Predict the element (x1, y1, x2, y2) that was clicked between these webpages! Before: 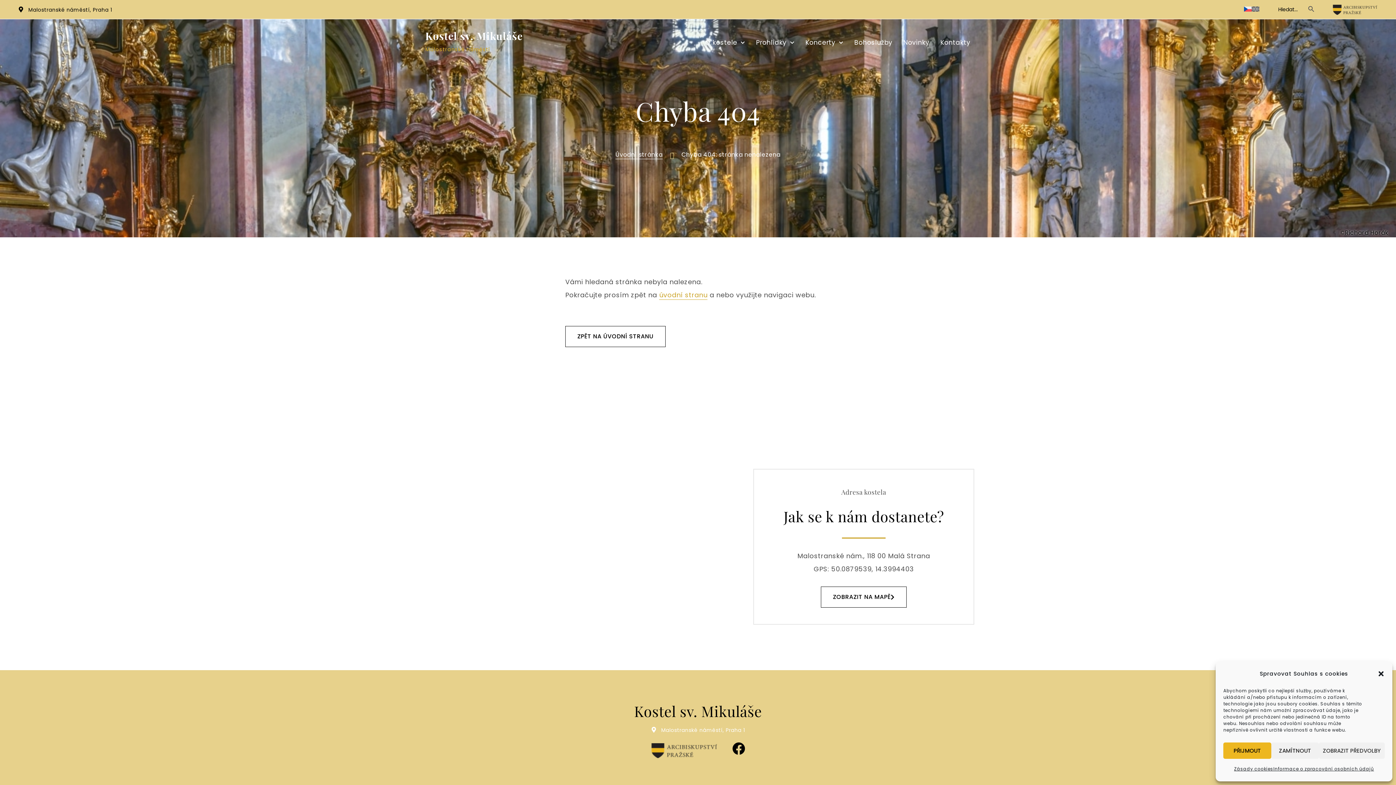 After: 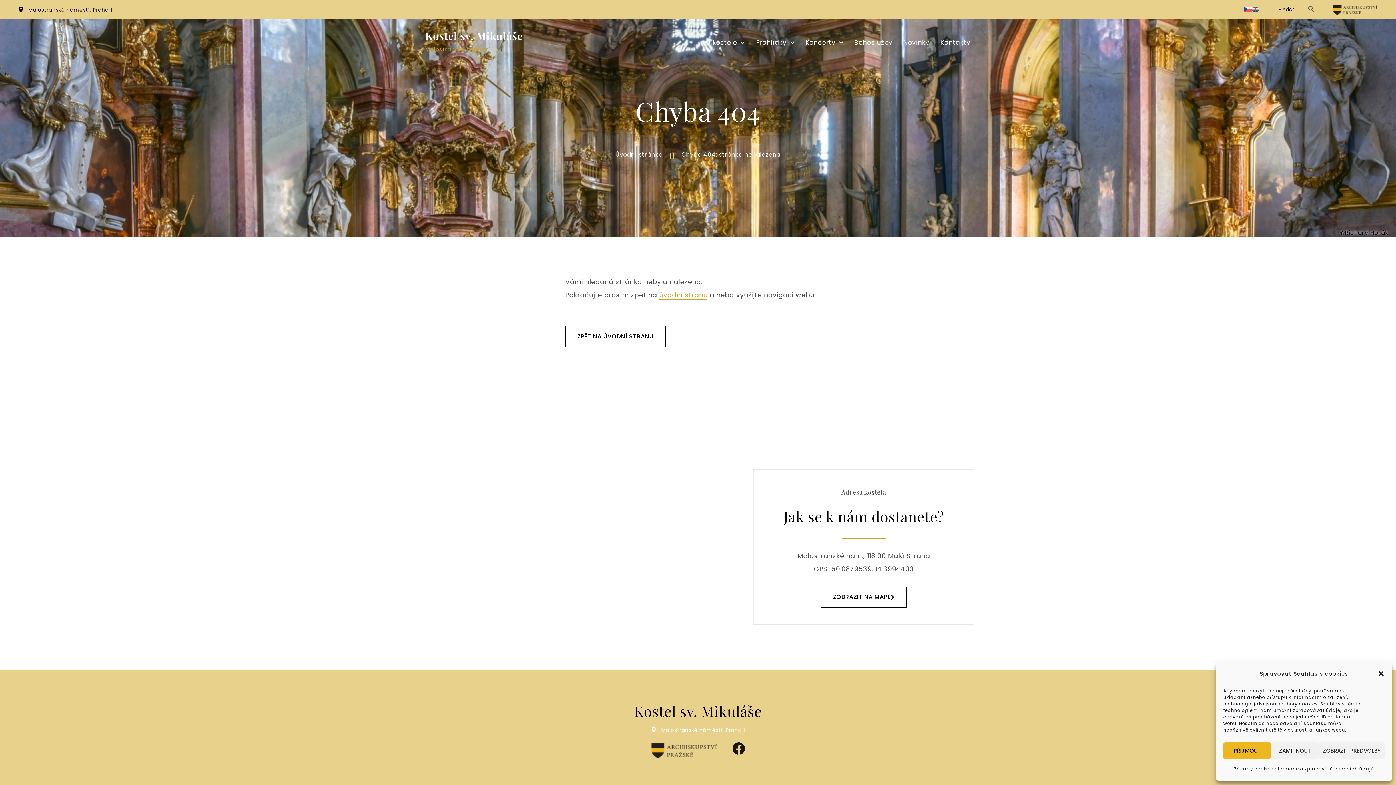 Action: bbox: (732, 742, 745, 755) label: Facebook